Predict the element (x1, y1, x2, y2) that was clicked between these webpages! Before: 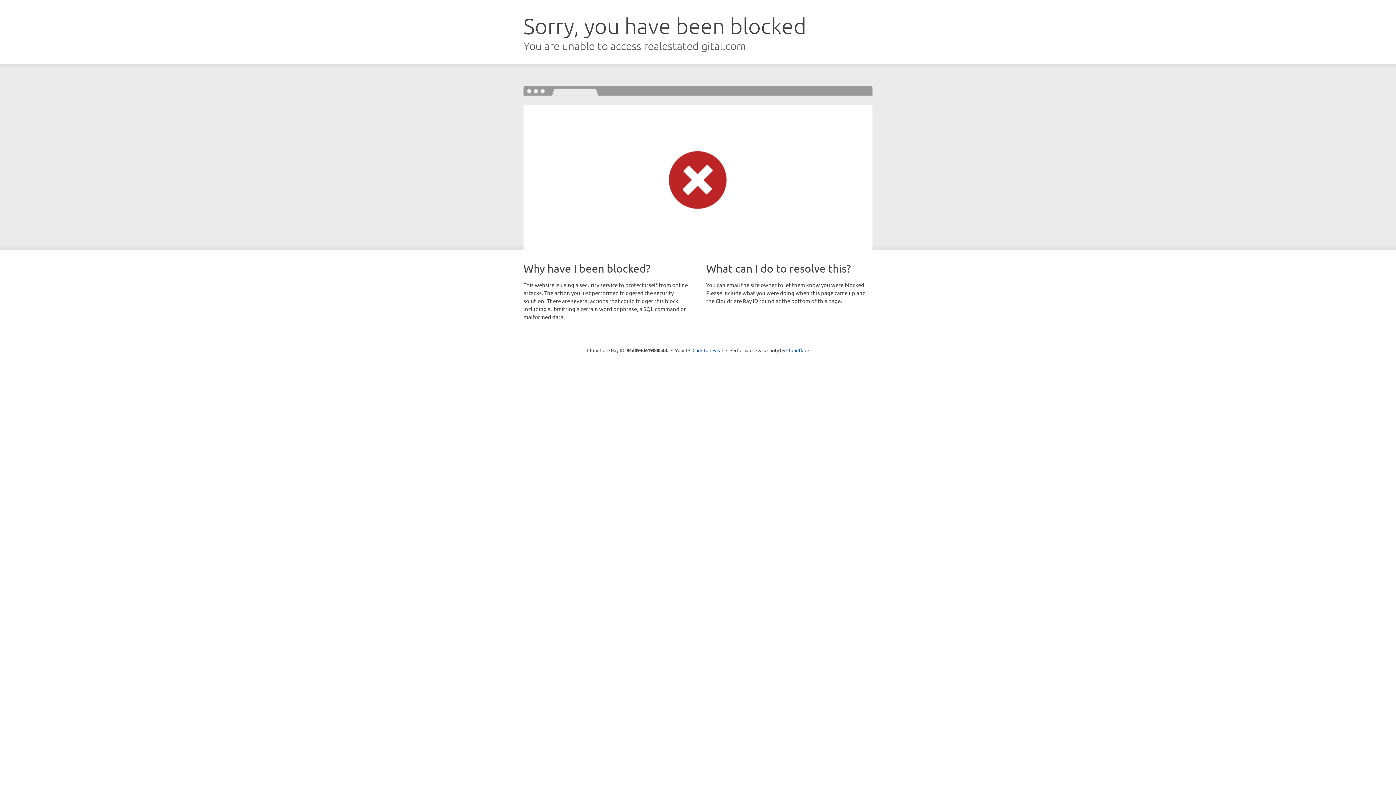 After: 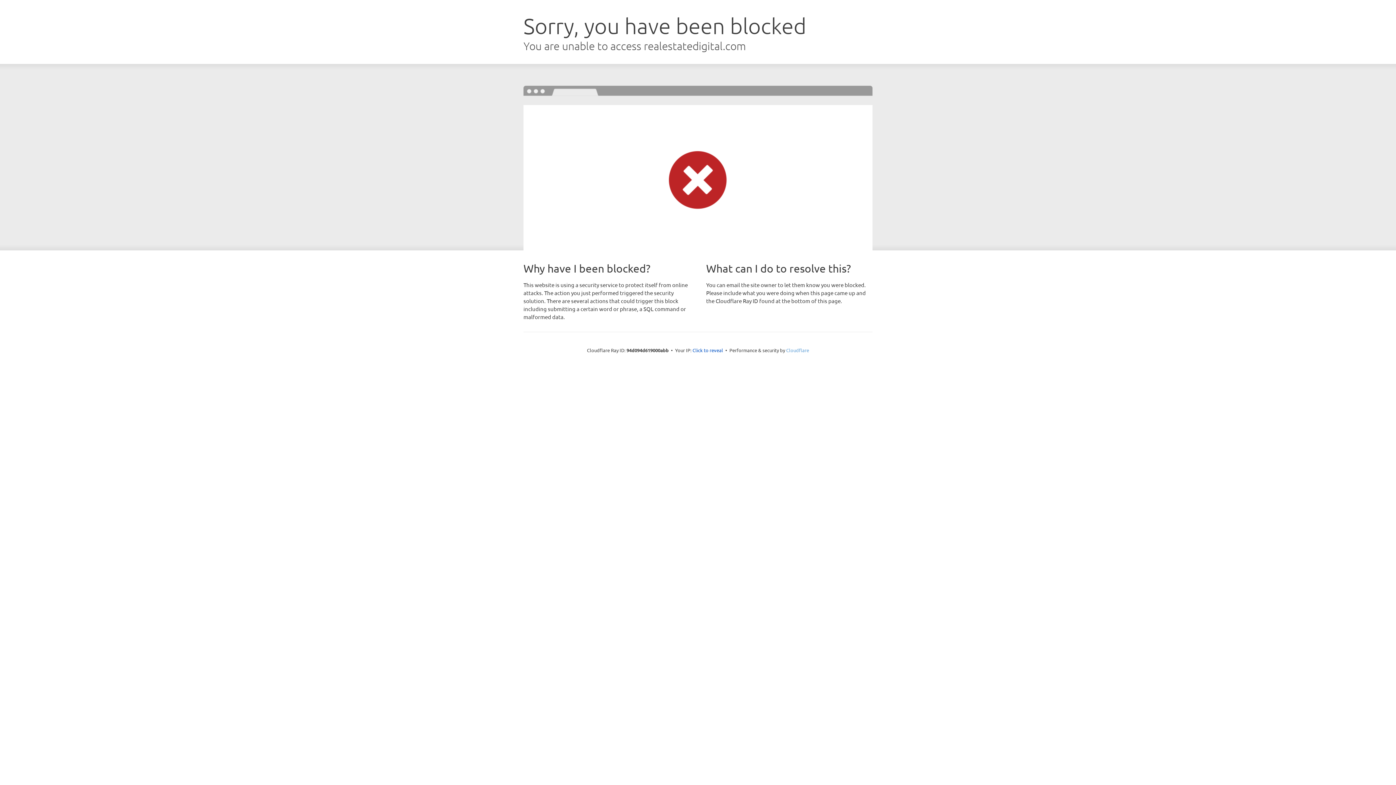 Action: bbox: (786, 347, 809, 353) label: Cloudflare